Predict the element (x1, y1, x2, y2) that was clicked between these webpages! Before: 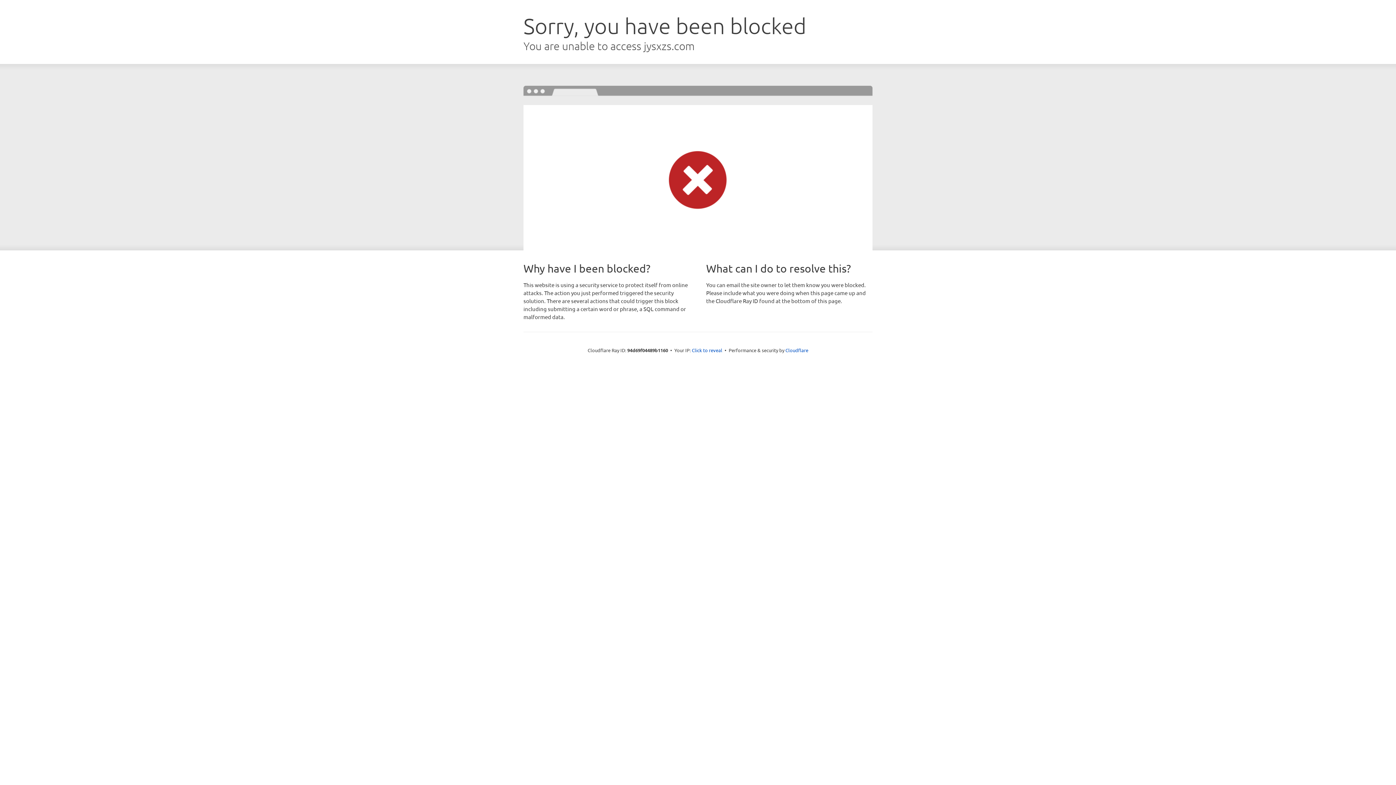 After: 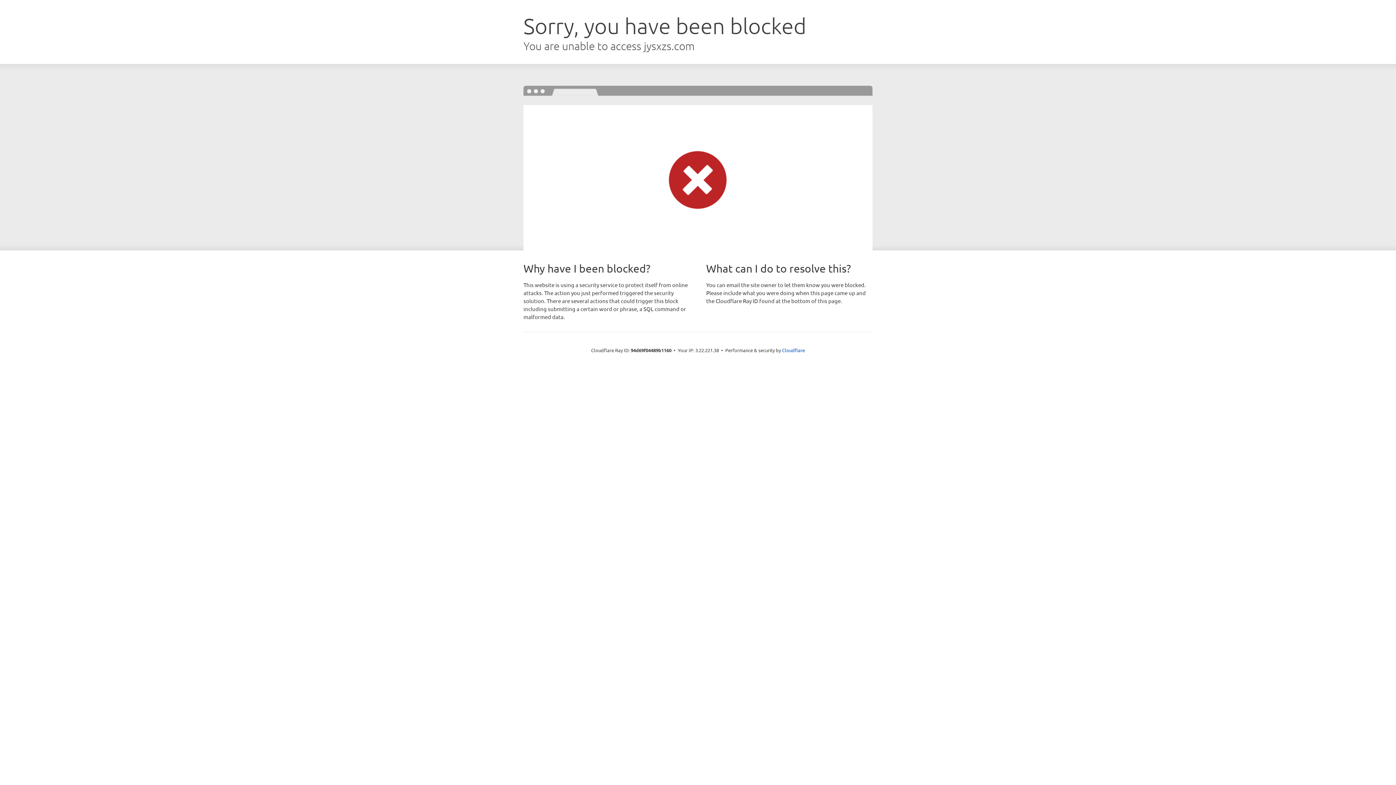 Action: label: Click to reveal bbox: (692, 346, 722, 353)